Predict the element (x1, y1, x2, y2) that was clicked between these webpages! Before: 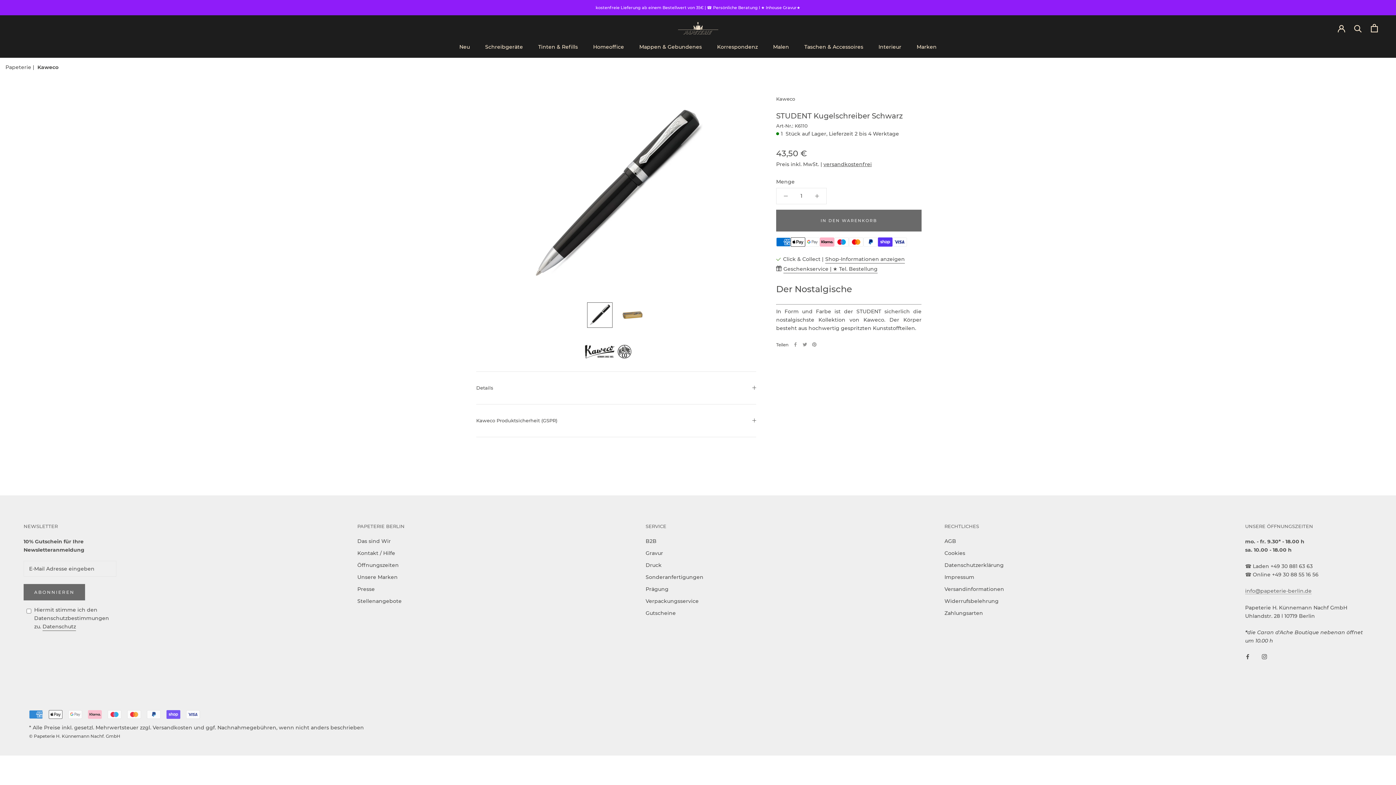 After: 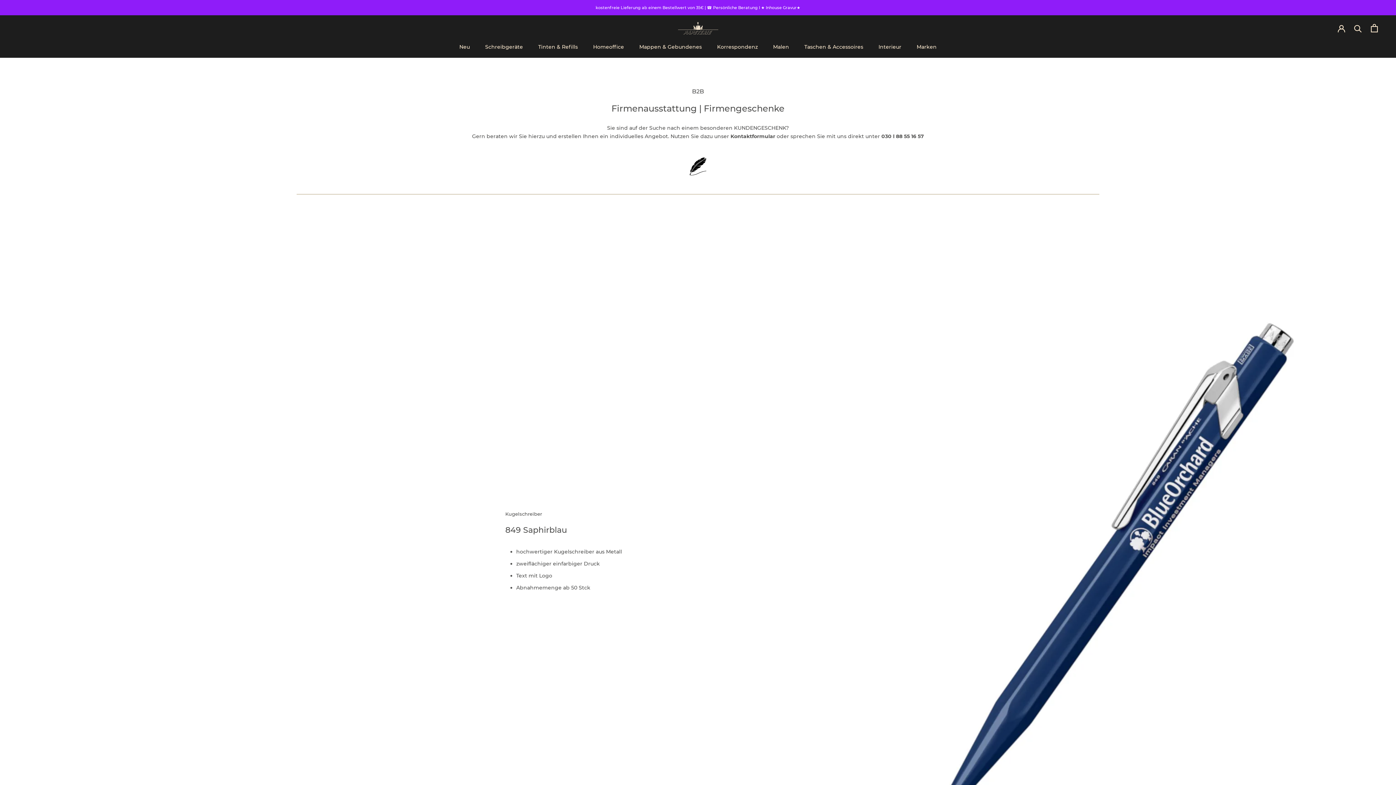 Action: bbox: (645, 537, 703, 545) label: B2B